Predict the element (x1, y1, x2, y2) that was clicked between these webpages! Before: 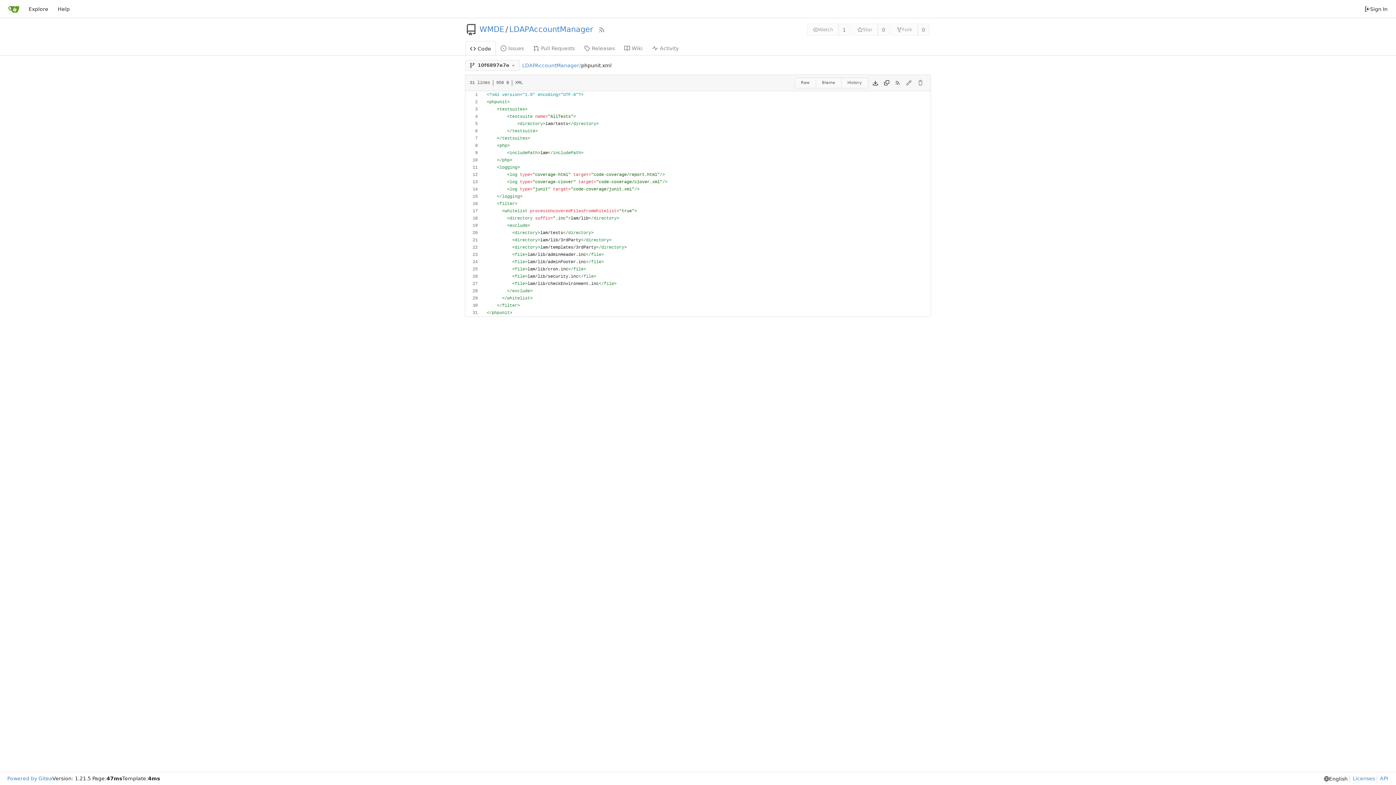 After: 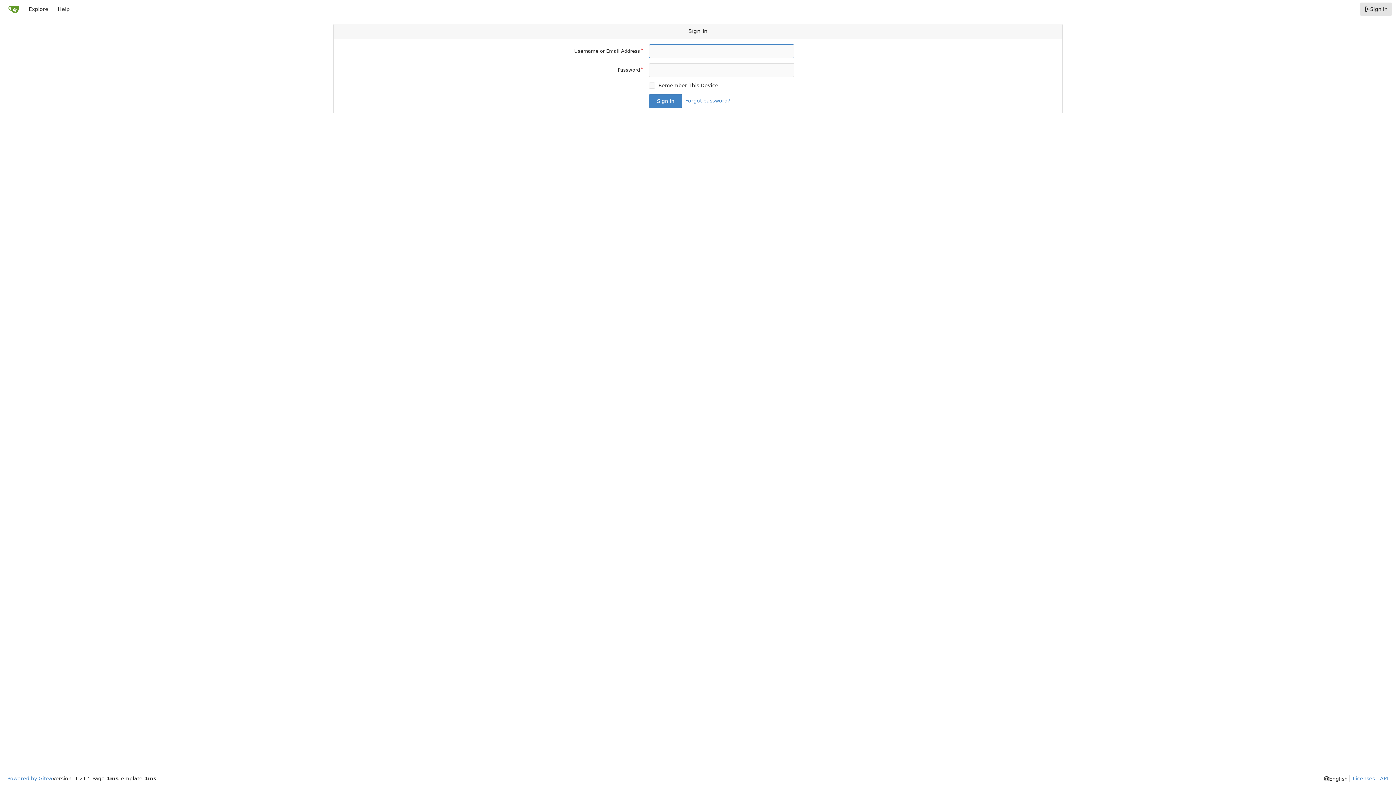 Action: bbox: (1360, 2, 1392, 15) label: Sign In